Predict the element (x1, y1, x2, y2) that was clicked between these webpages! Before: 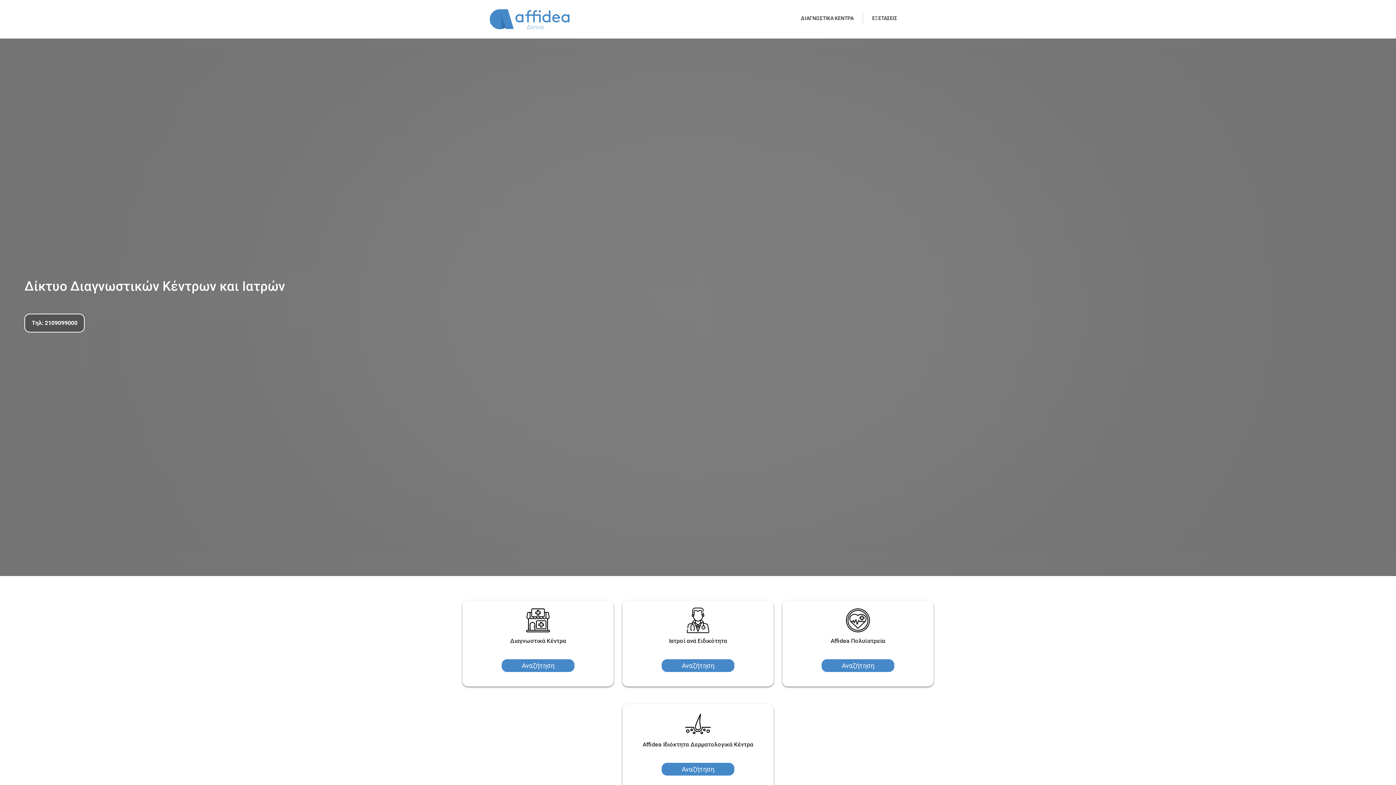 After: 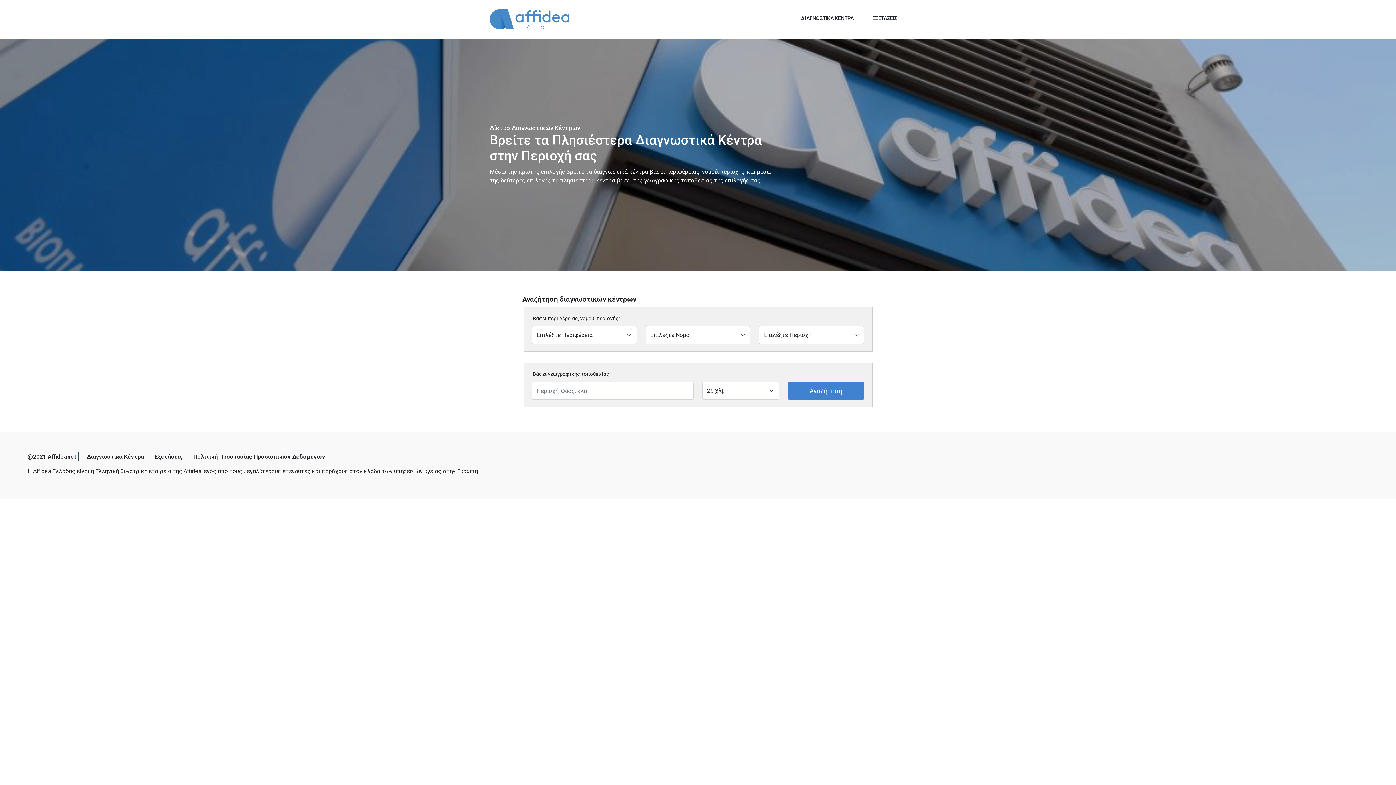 Action: label: Αναζήτηση bbox: (501, 659, 574, 672)